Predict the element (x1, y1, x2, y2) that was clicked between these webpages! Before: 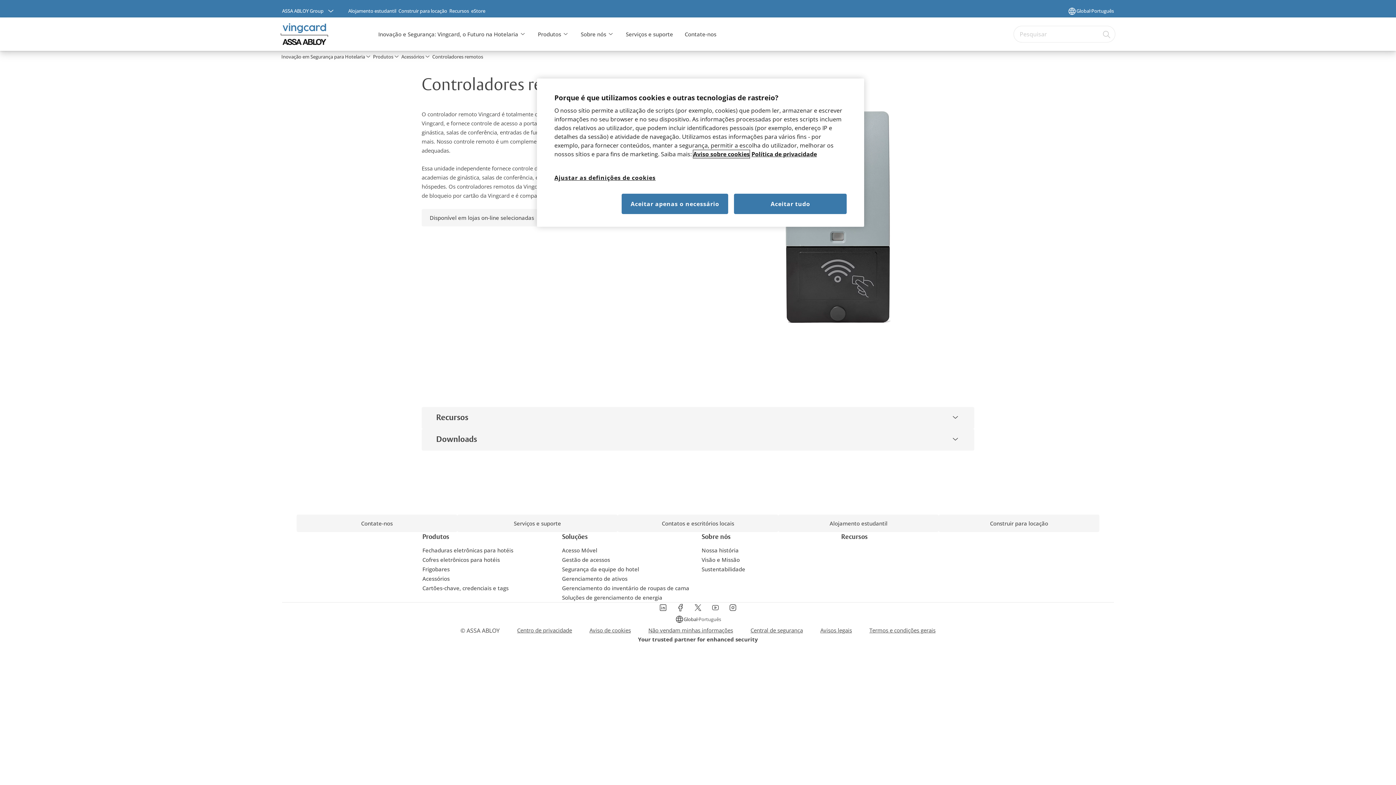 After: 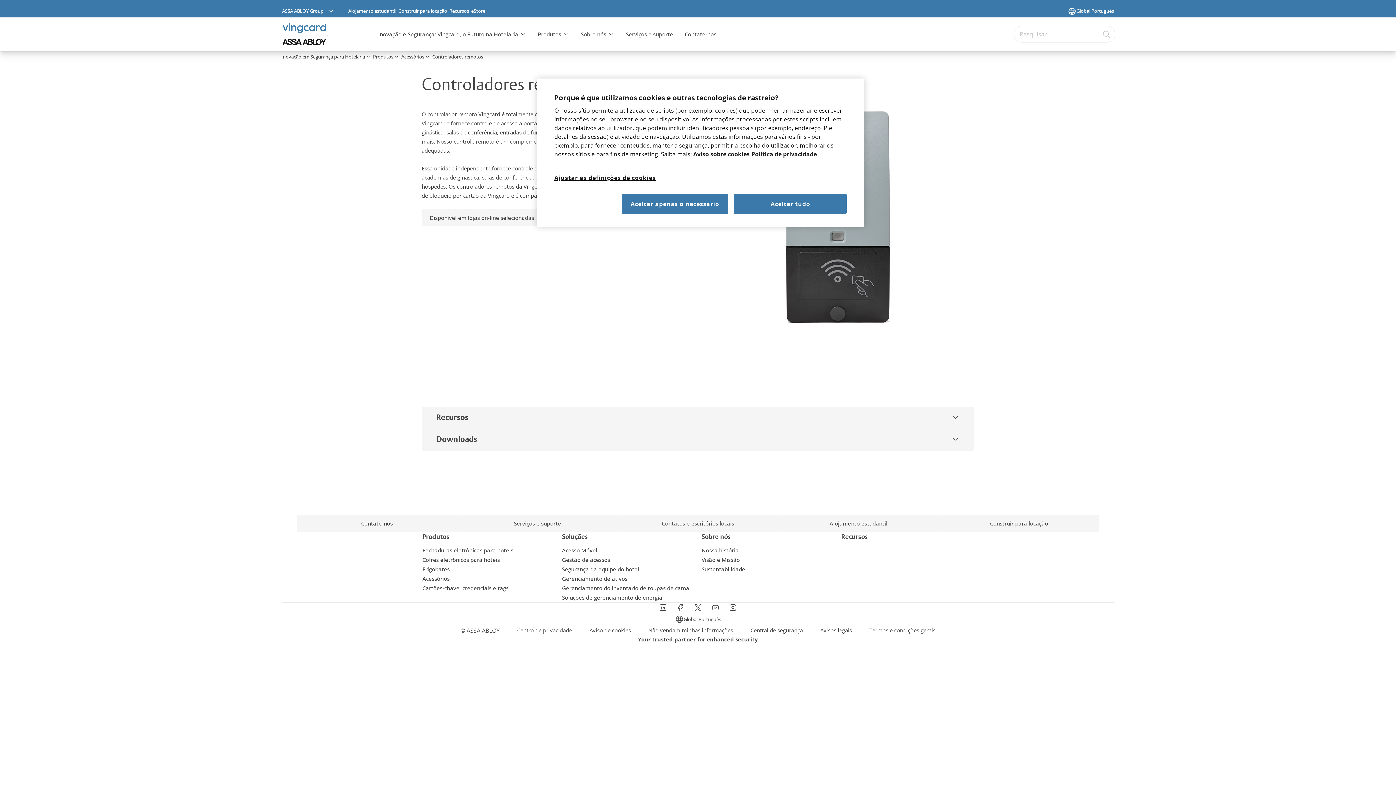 Action: bbox: (724, 602, 741, 613) label: Link label